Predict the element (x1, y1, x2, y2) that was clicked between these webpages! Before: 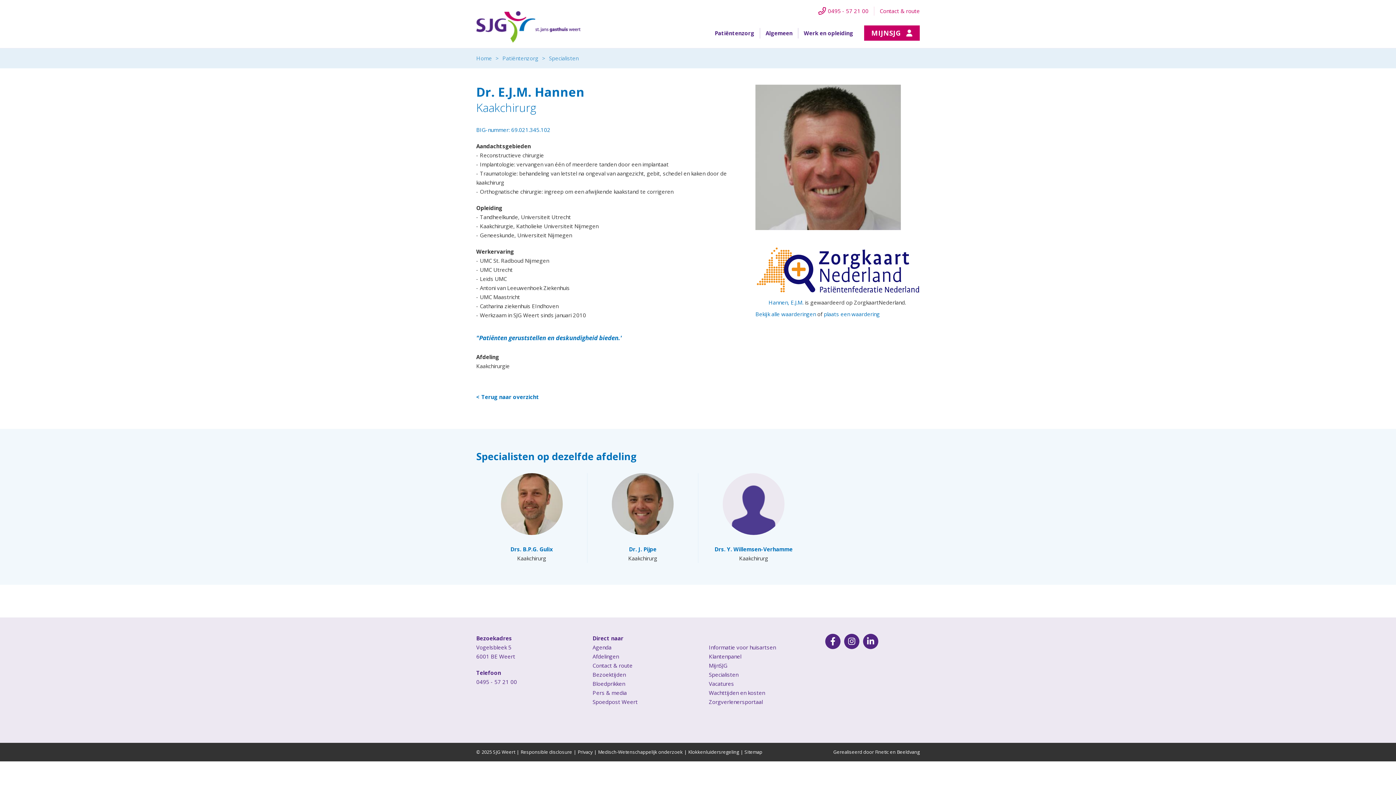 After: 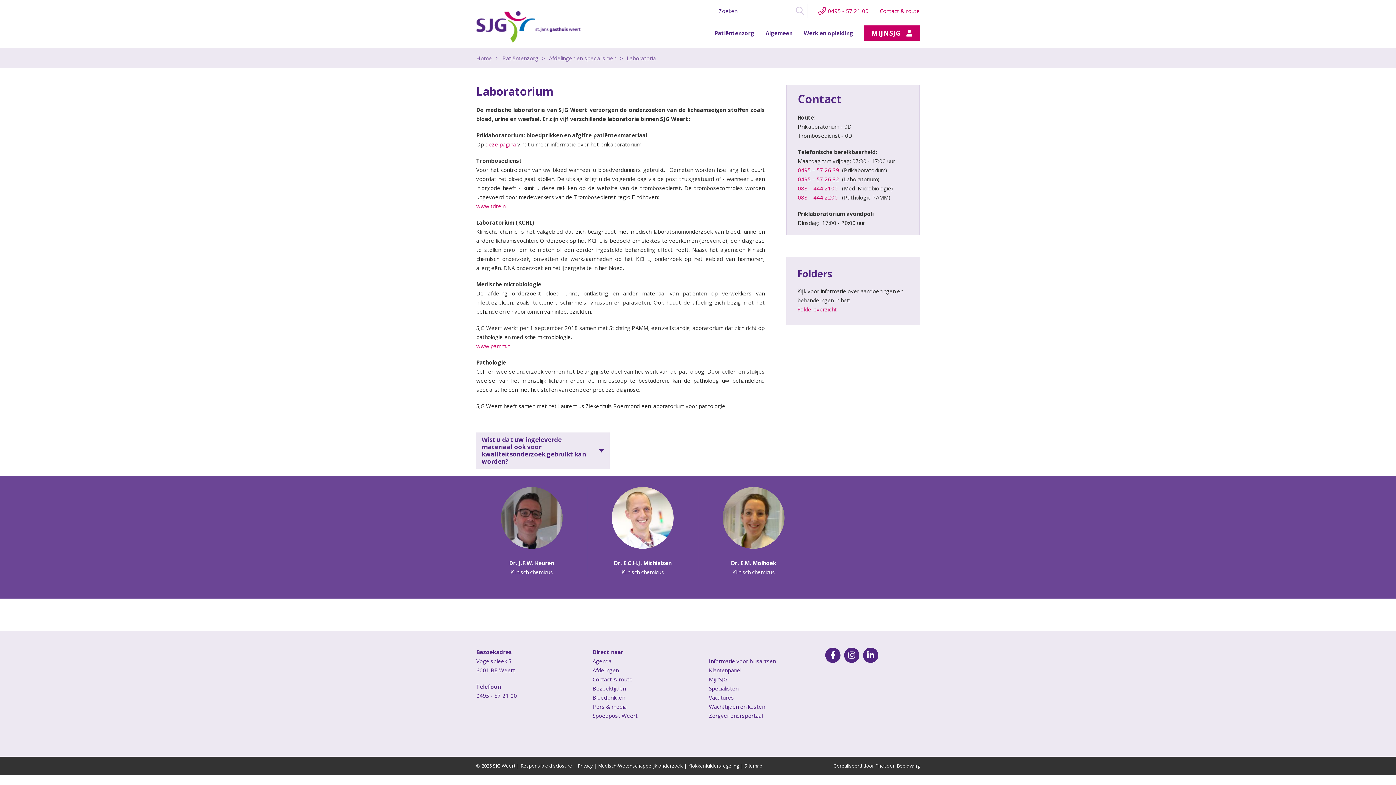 Action: label: Bloedprikken
 bbox: (592, 680, 625, 687)